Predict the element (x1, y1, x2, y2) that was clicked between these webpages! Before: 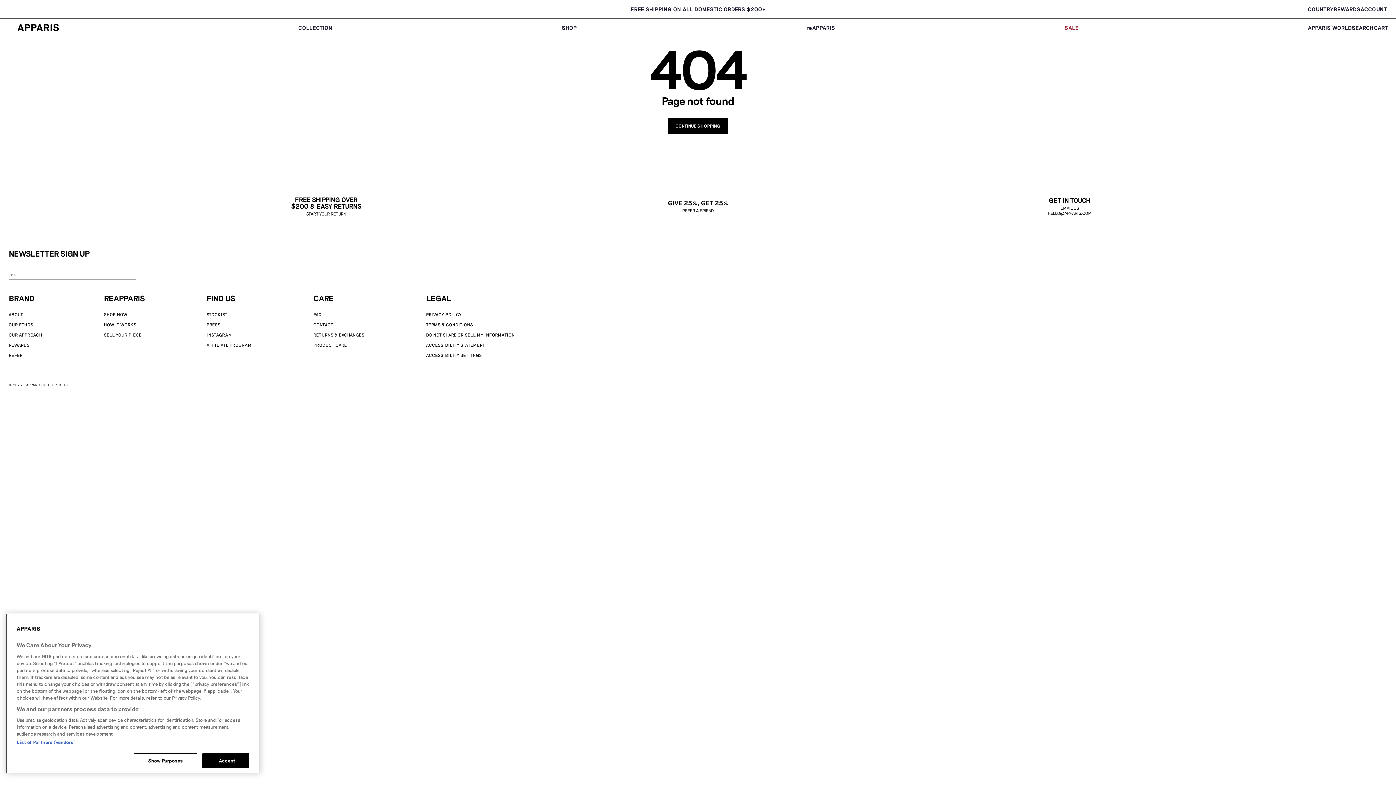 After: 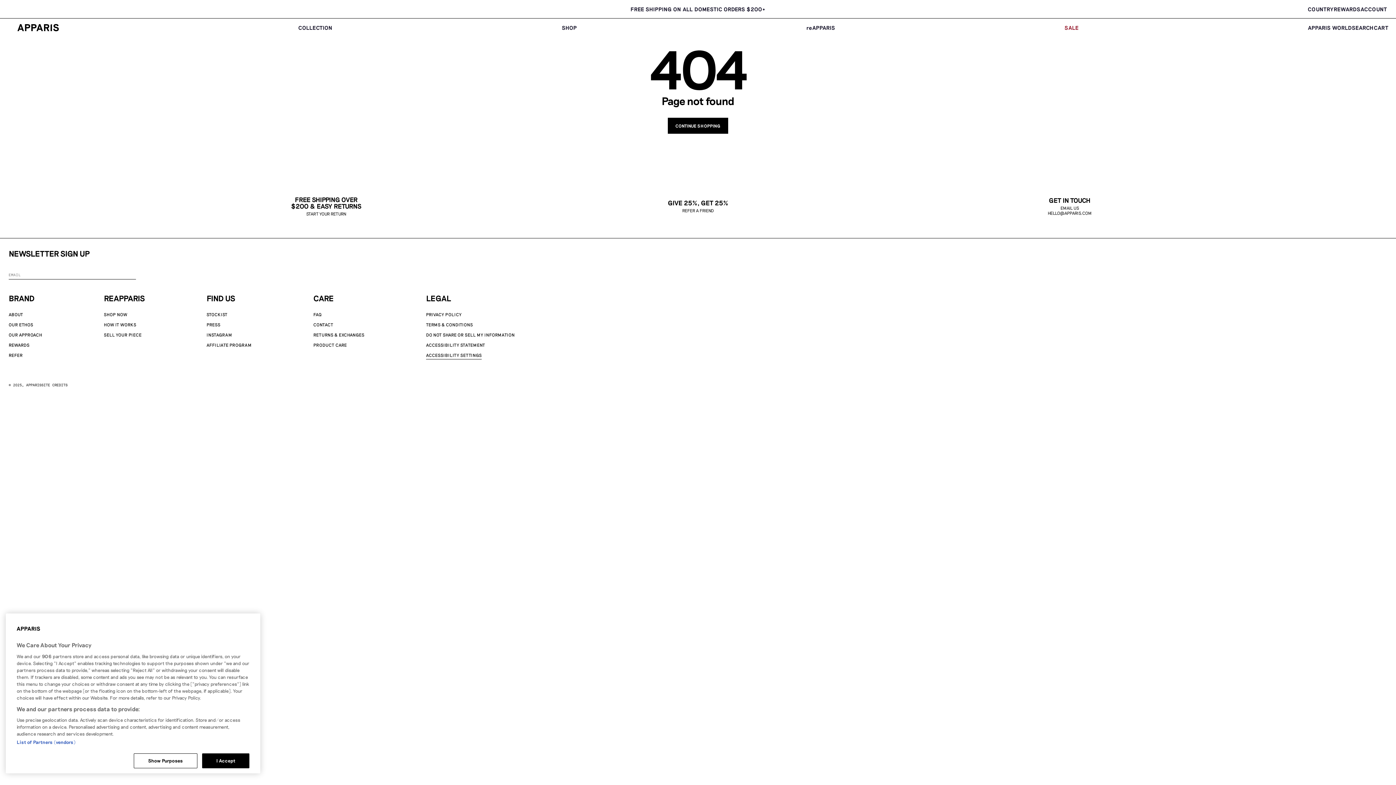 Action: label: ACCESSIBILITY SETTINGS bbox: (426, 352, 481, 357)